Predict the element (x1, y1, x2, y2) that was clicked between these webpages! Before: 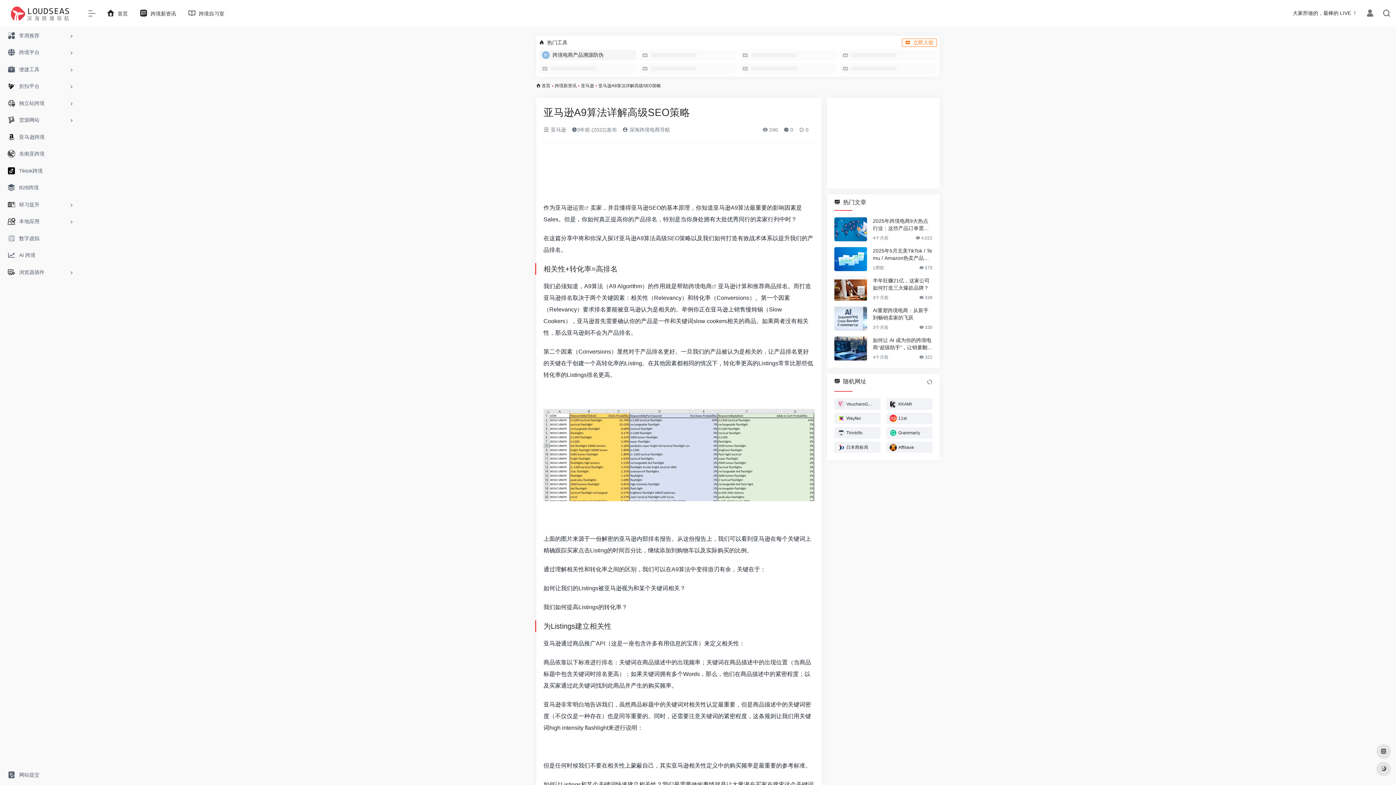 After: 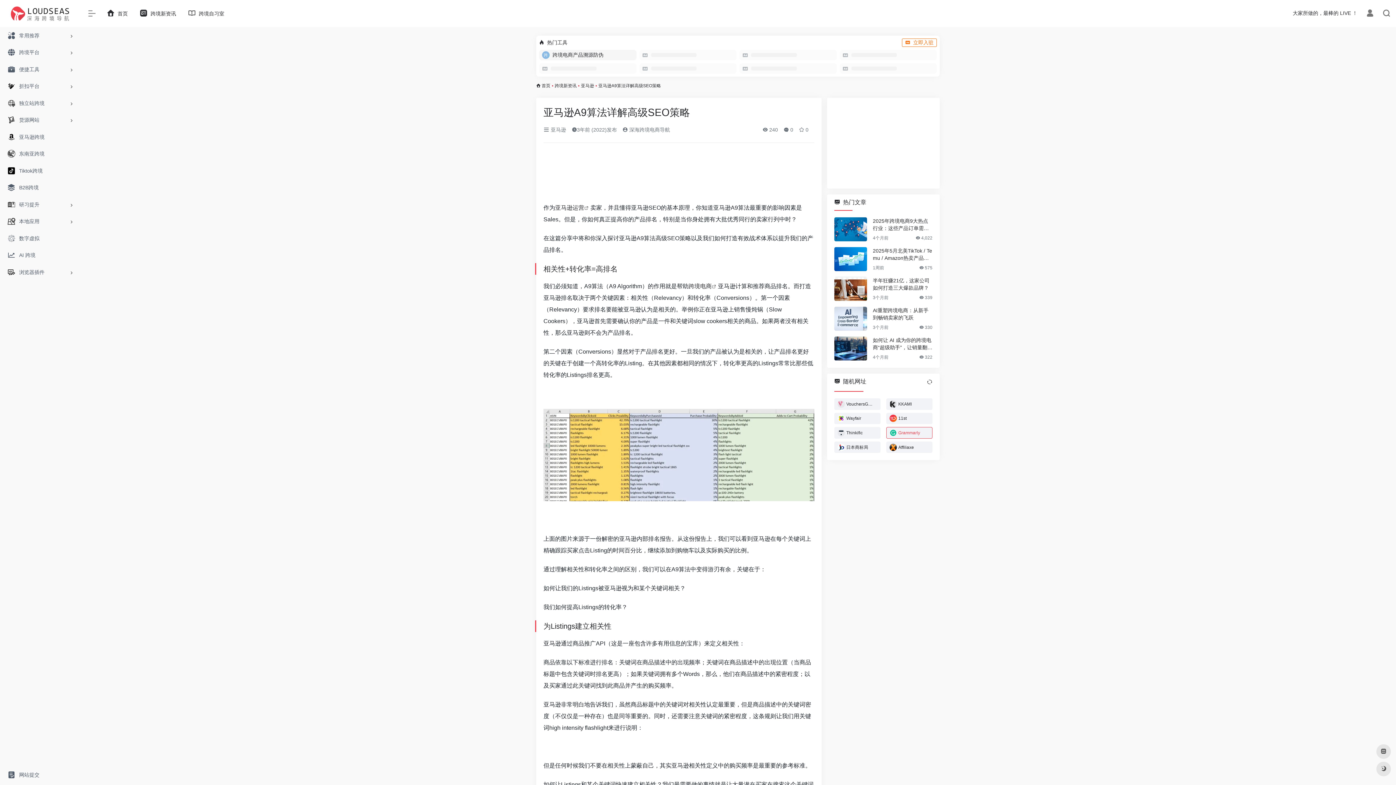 Action: bbox: (886, 427, 932, 438) label: Grammarly